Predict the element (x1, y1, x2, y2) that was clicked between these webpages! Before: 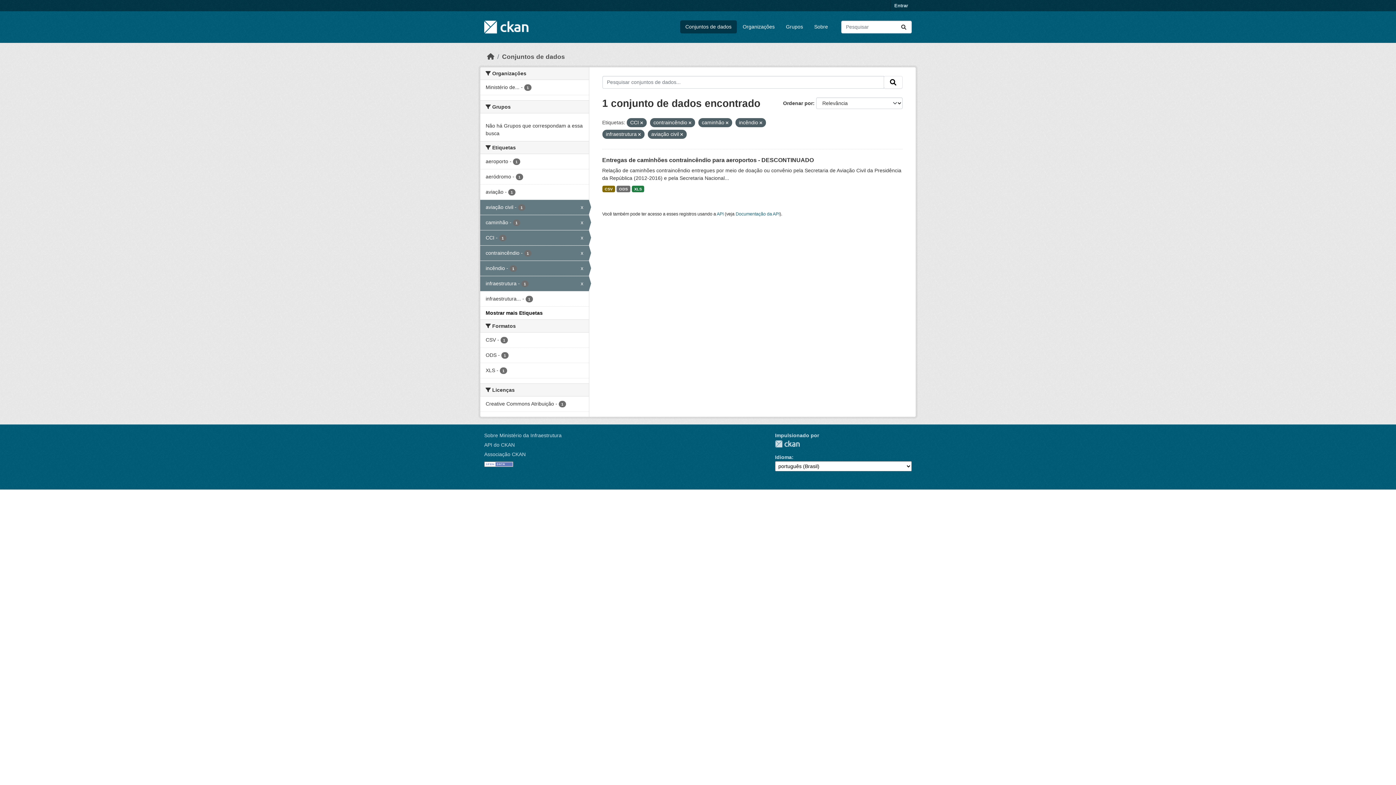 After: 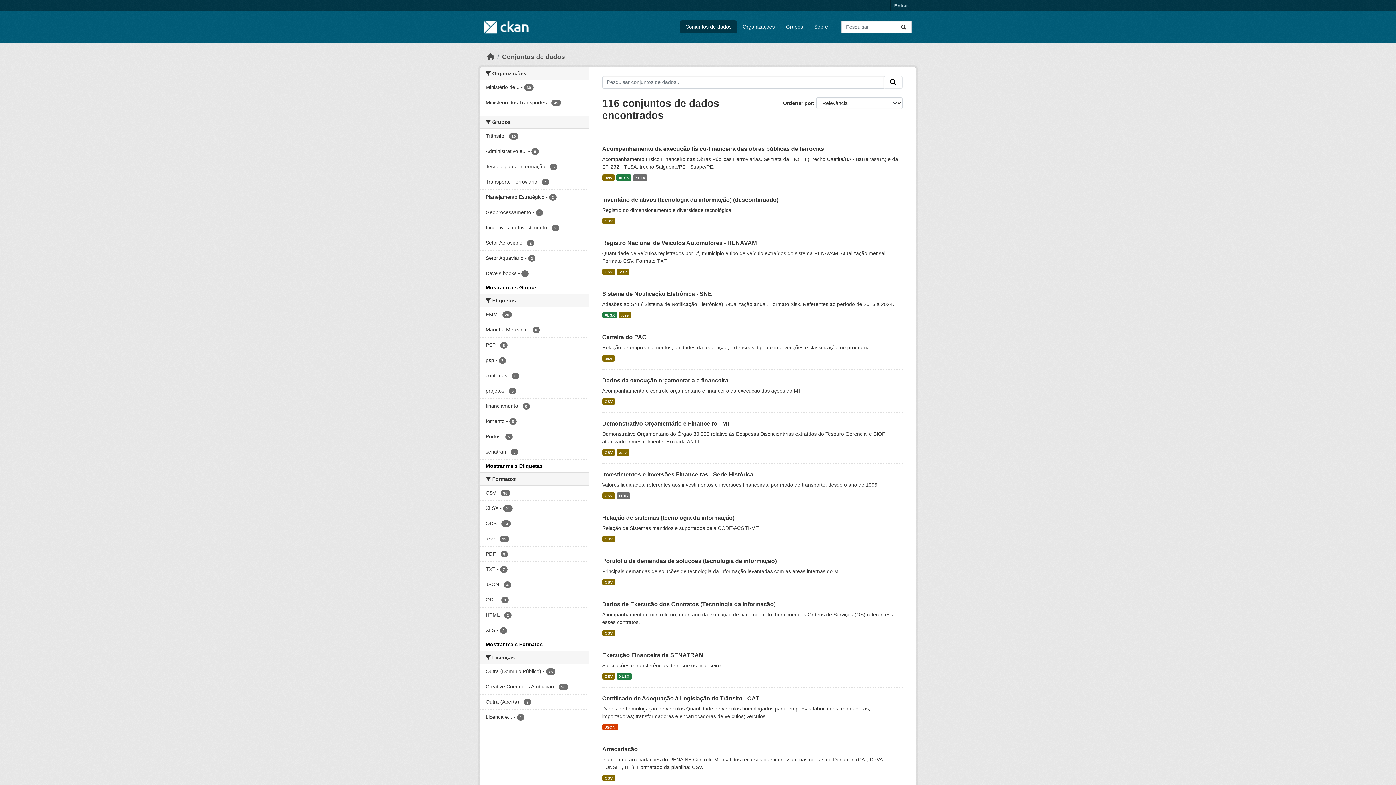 Action: bbox: (896, 20, 911, 33) label: Submit